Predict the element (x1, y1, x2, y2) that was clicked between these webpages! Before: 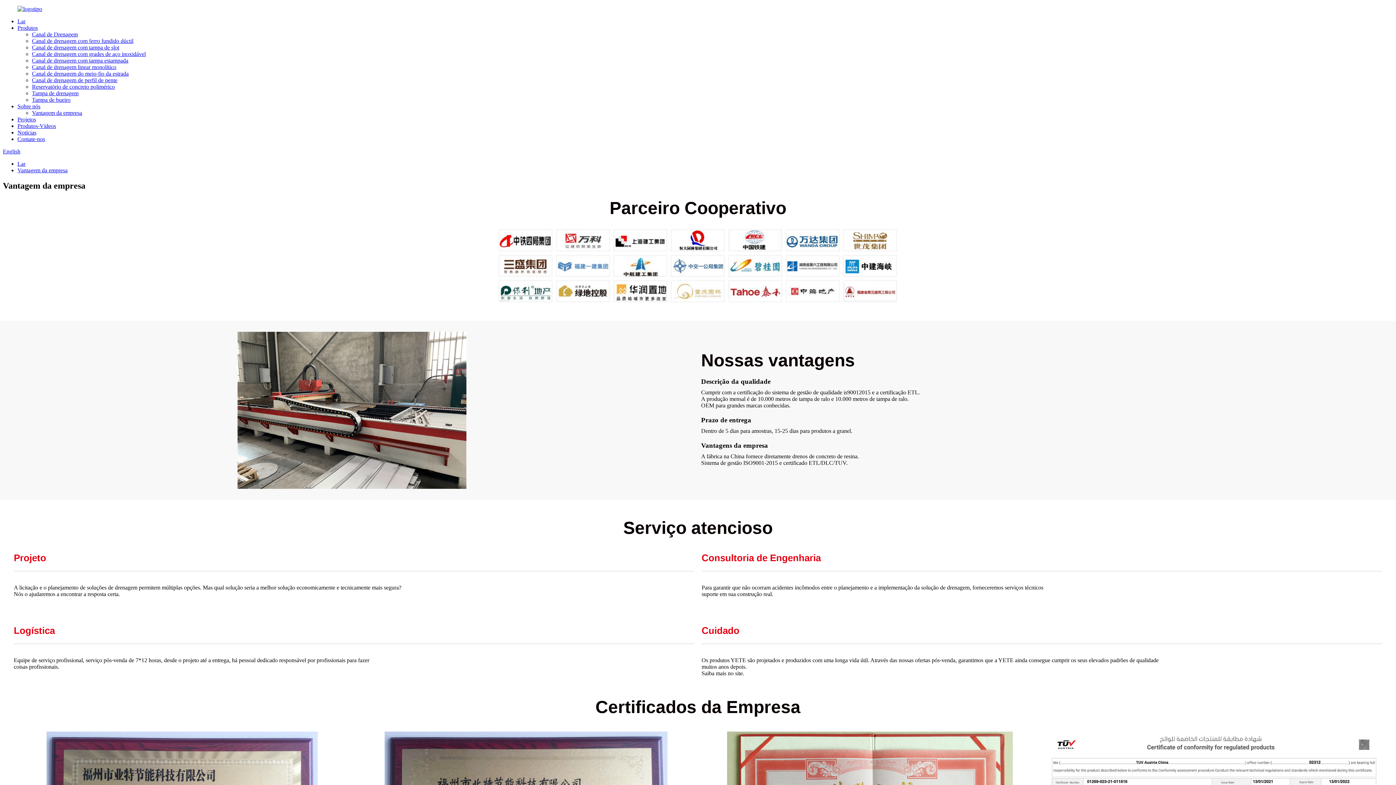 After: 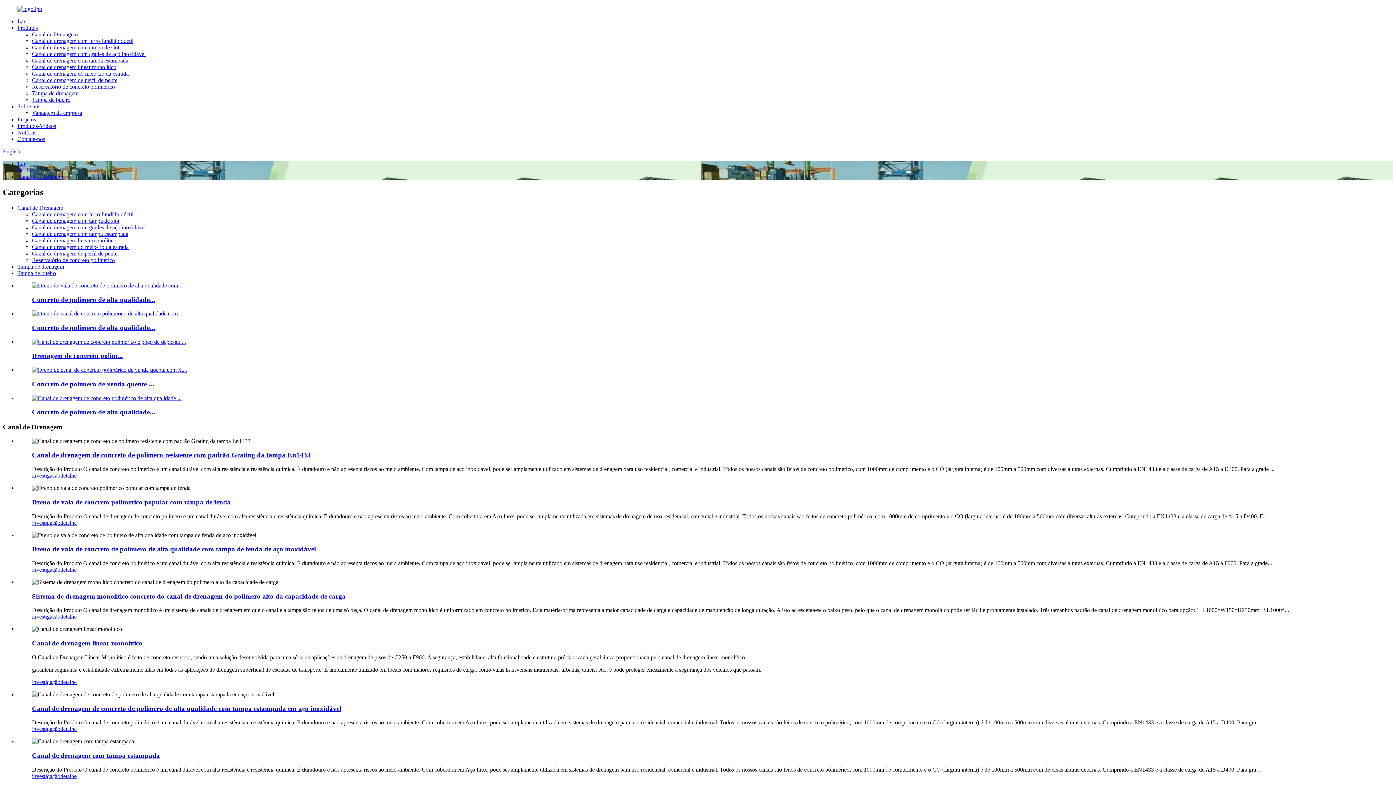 Action: bbox: (32, 31, 77, 37) label: Canal de Drenagem